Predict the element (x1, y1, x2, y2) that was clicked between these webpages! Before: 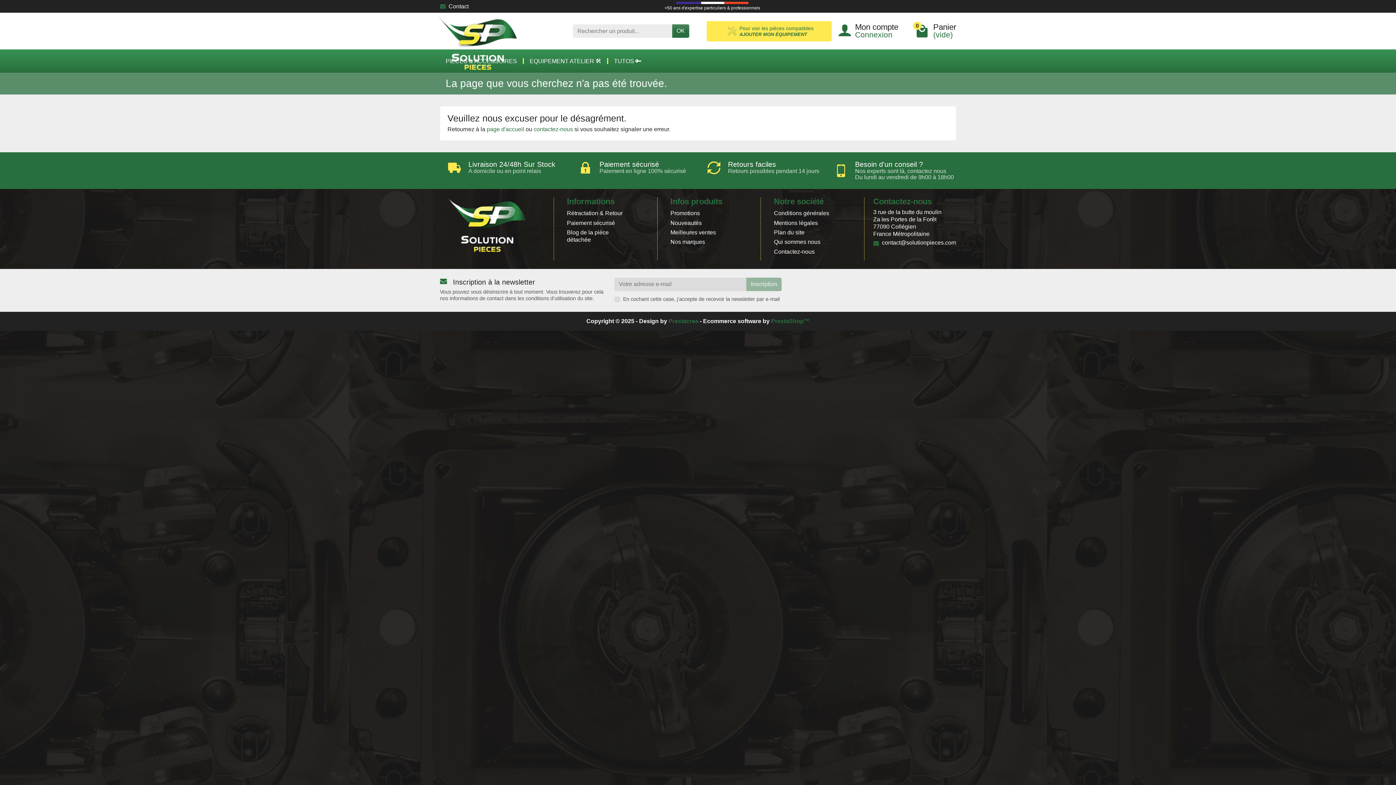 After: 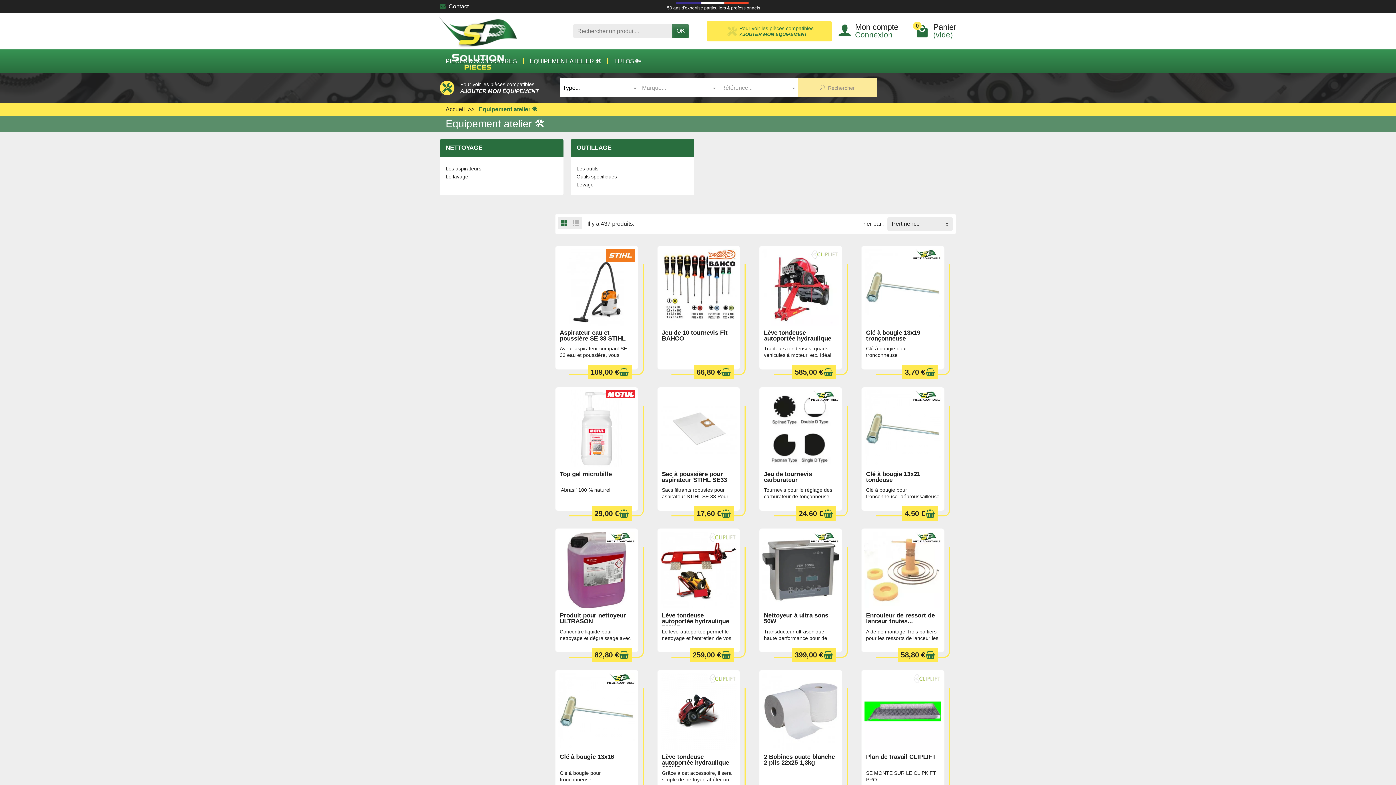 Action: label: EQUIPEMENT ATELIER 🛠️ bbox: (524, 58, 608, 64)